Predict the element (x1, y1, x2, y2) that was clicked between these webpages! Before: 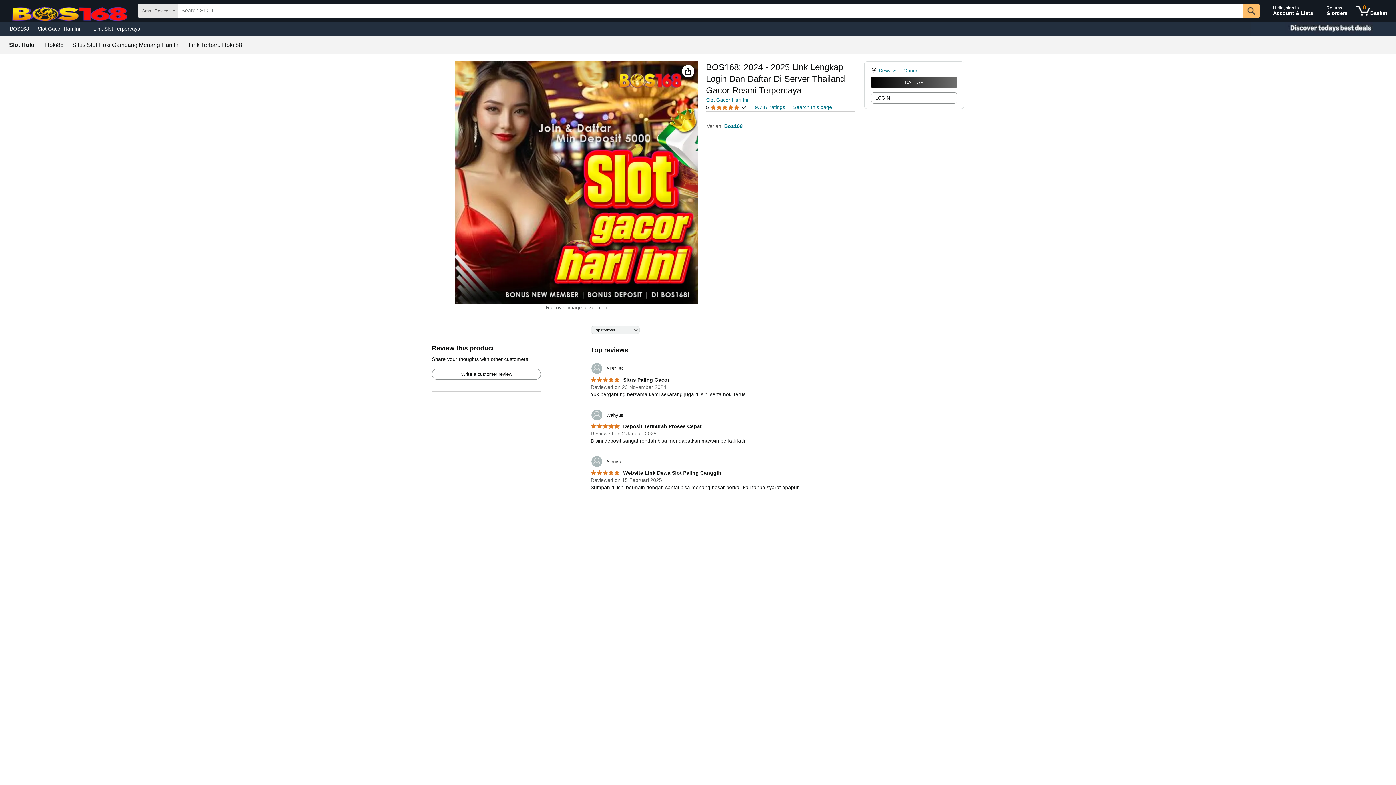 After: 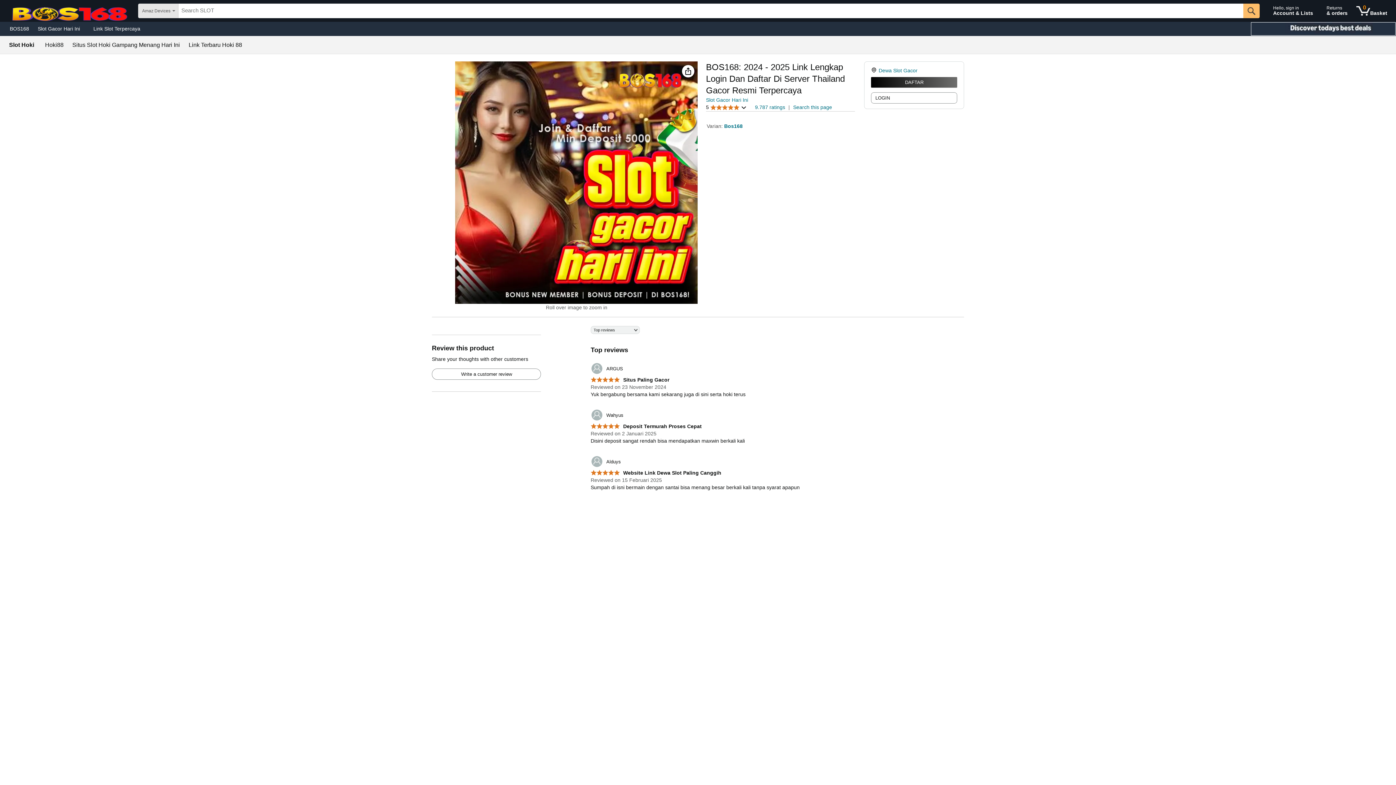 Action: bbox: (1250, 21, 1396, 36) label: Christmas gift store